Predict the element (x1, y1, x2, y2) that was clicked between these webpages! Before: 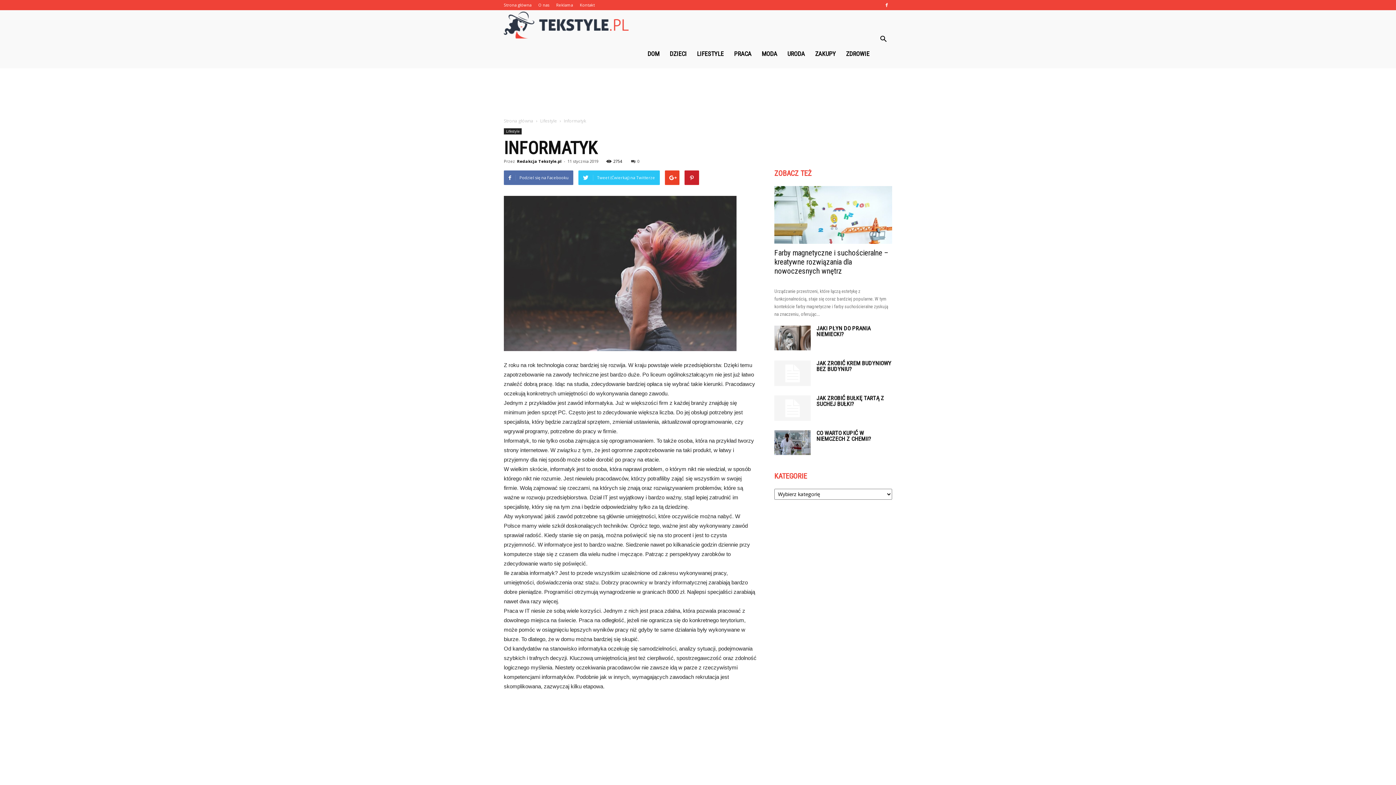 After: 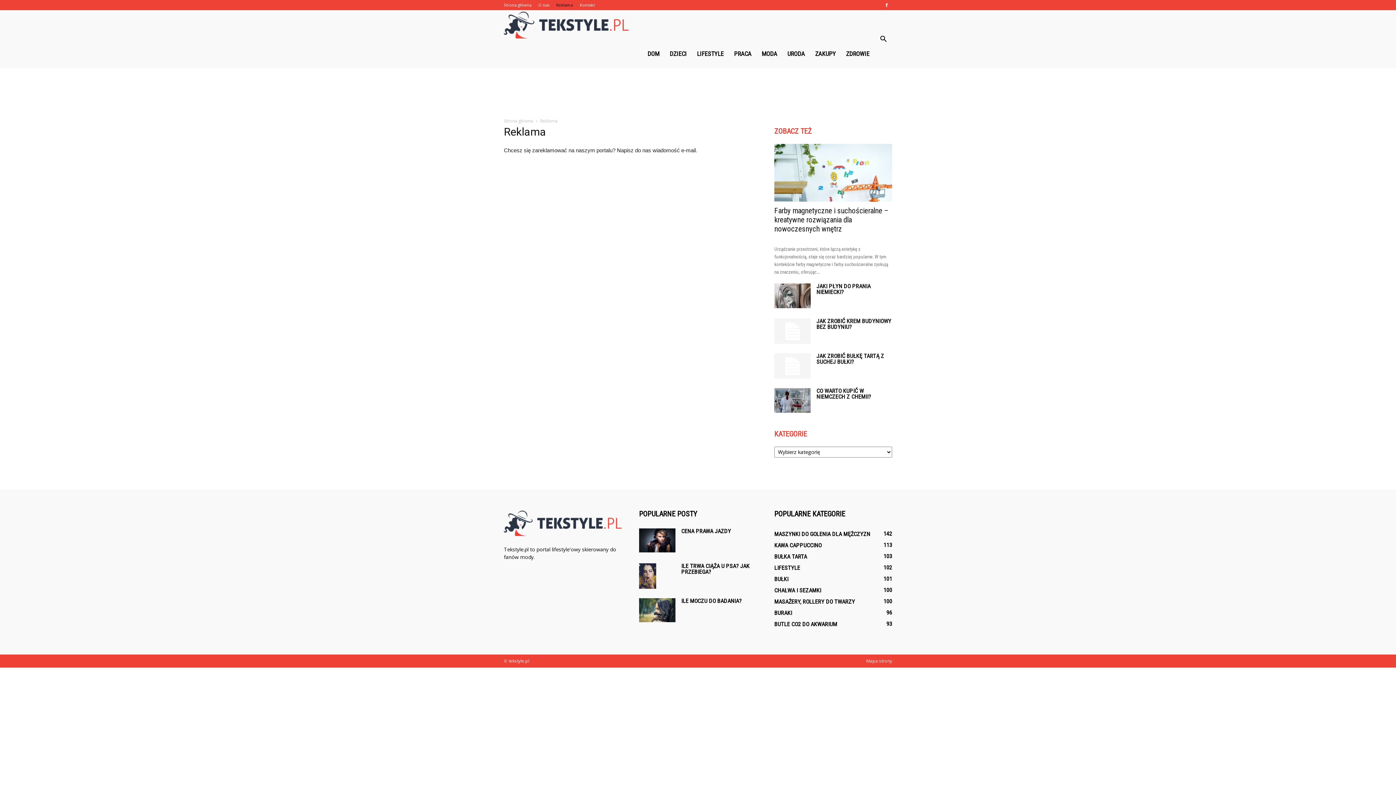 Action: label: Reklama bbox: (556, 2, 573, 7)